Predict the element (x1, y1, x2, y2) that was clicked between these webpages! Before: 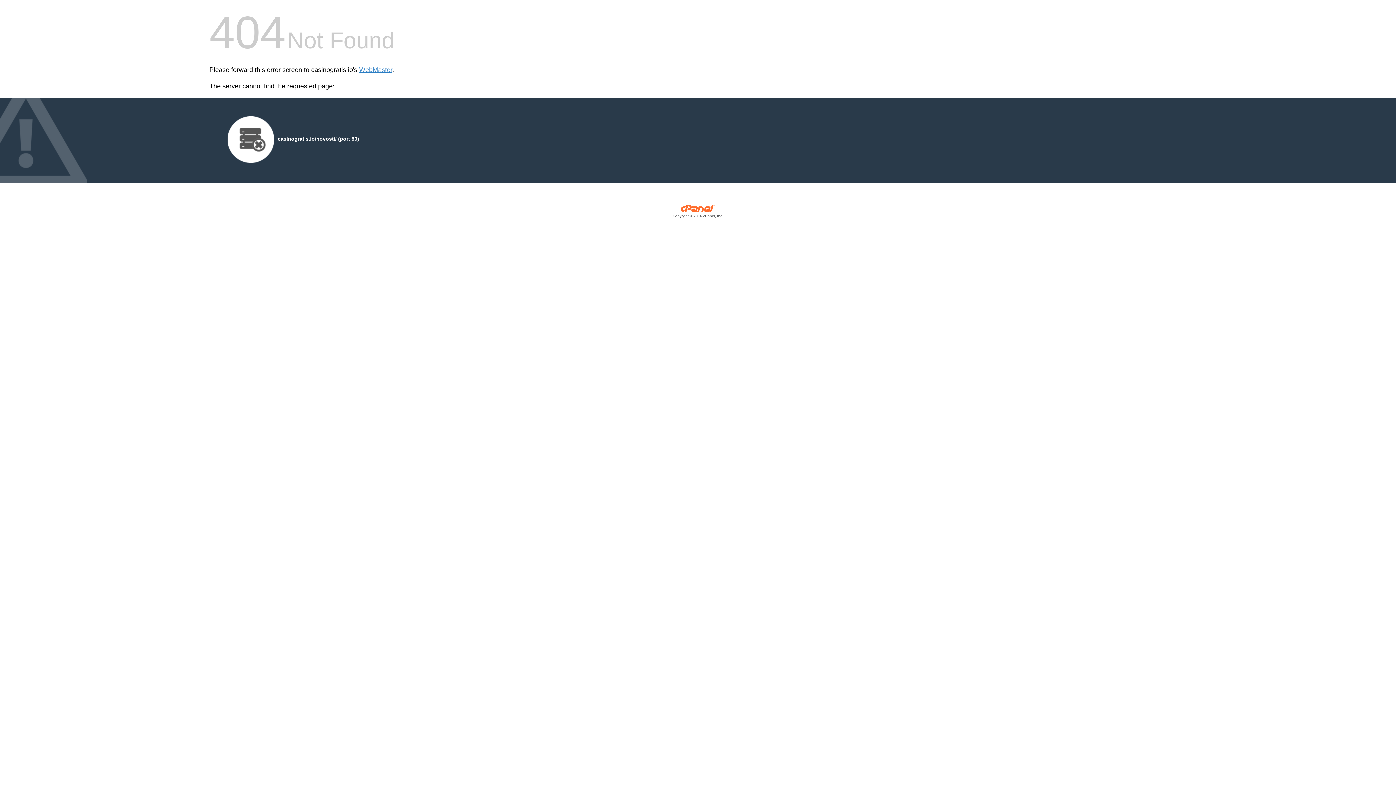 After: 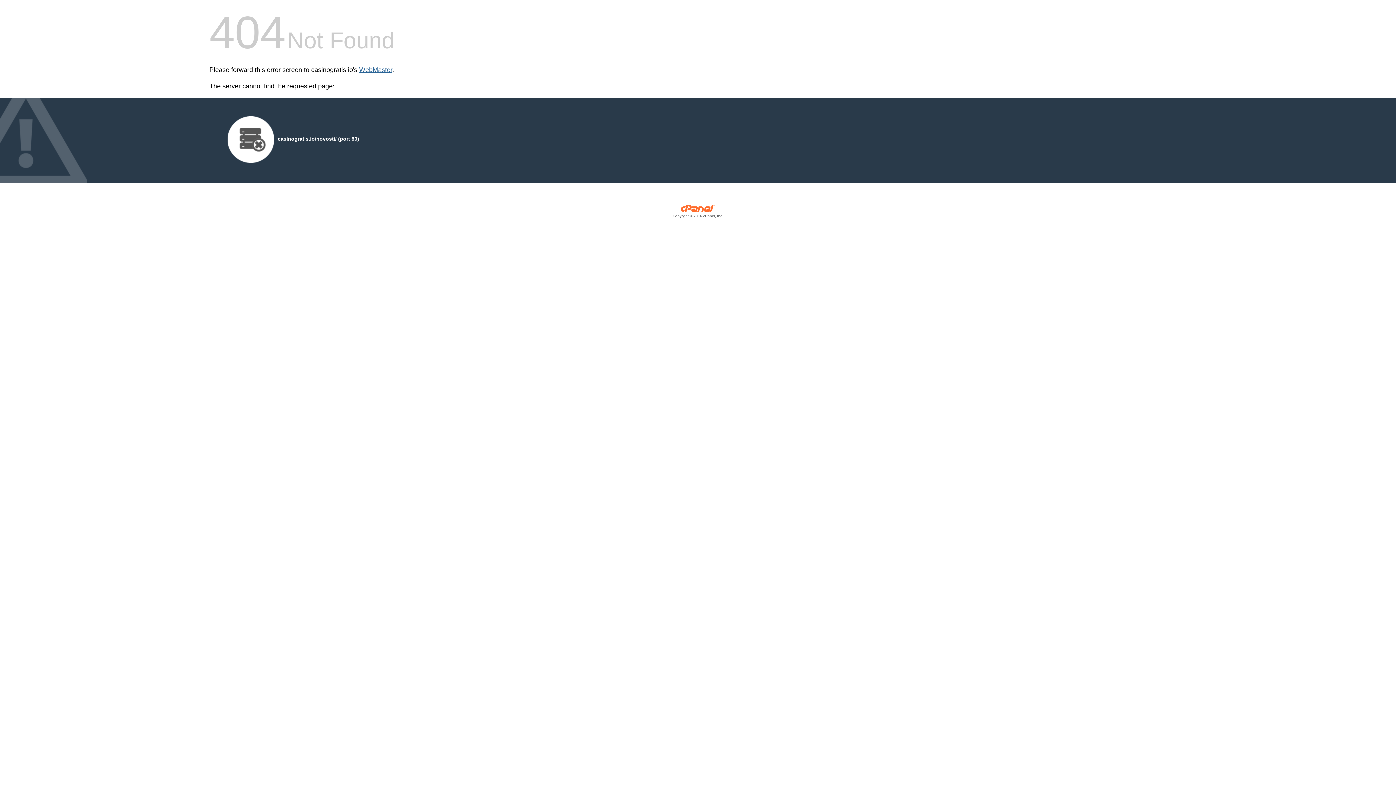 Action: bbox: (359, 66, 392, 73) label: WebMaster